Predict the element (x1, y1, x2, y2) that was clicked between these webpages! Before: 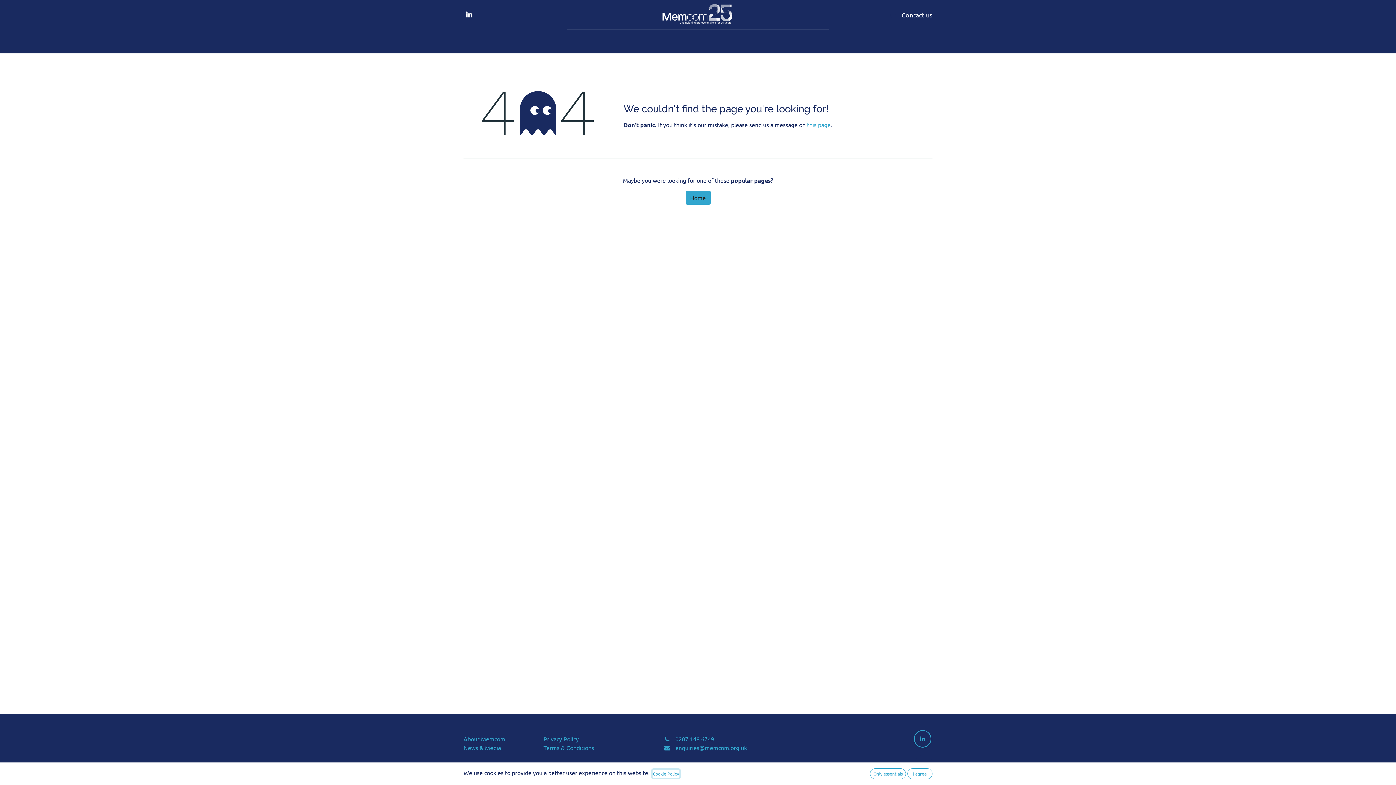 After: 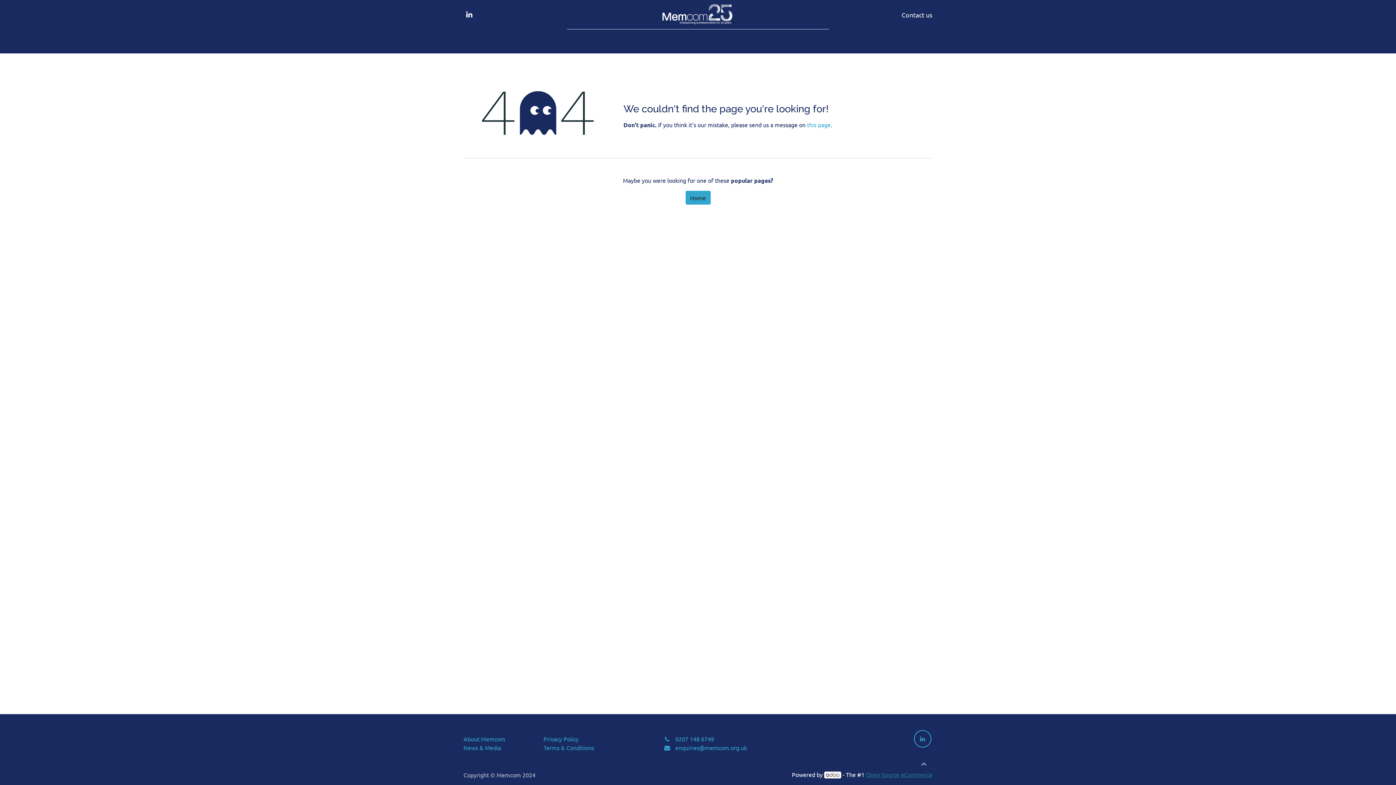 Action: bbox: (870, 768, 906, 779) label: Only essentials